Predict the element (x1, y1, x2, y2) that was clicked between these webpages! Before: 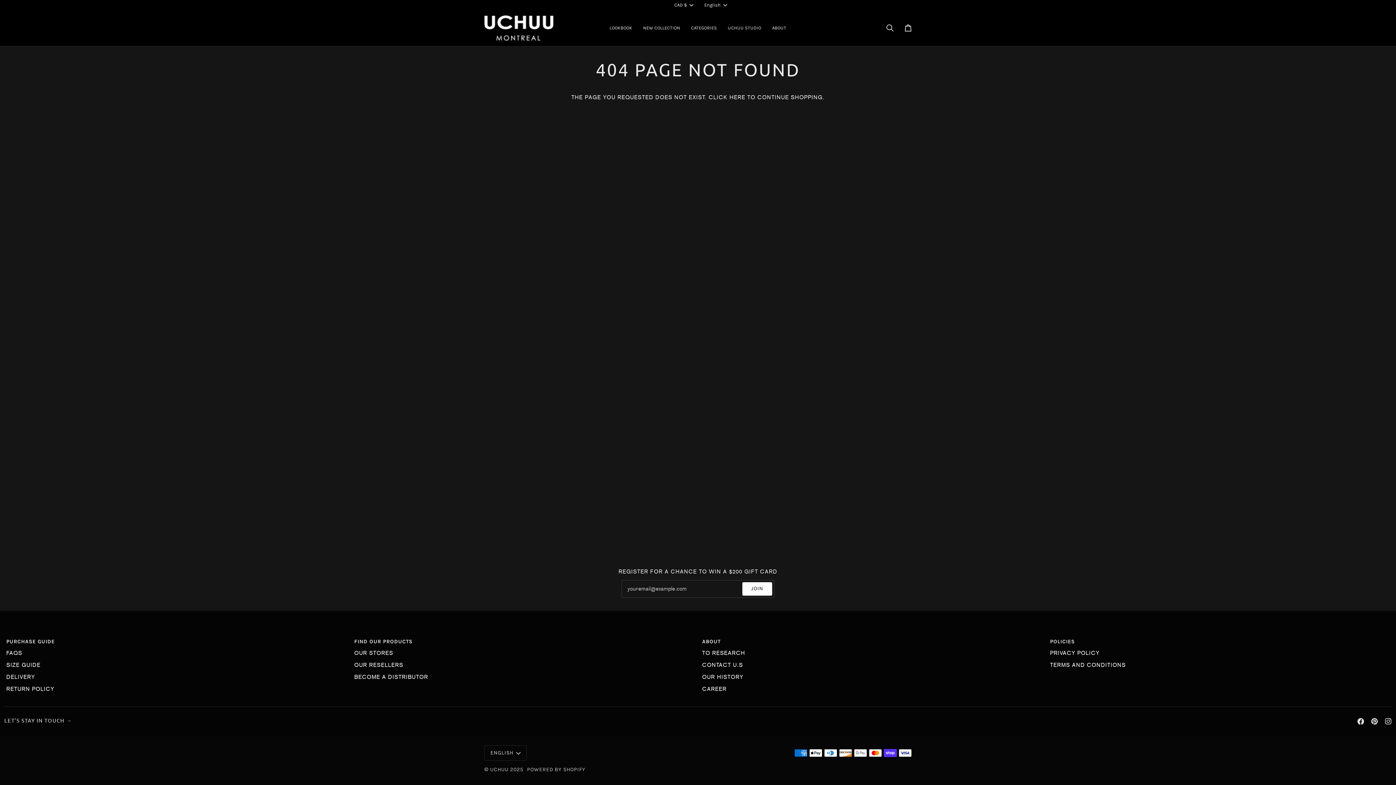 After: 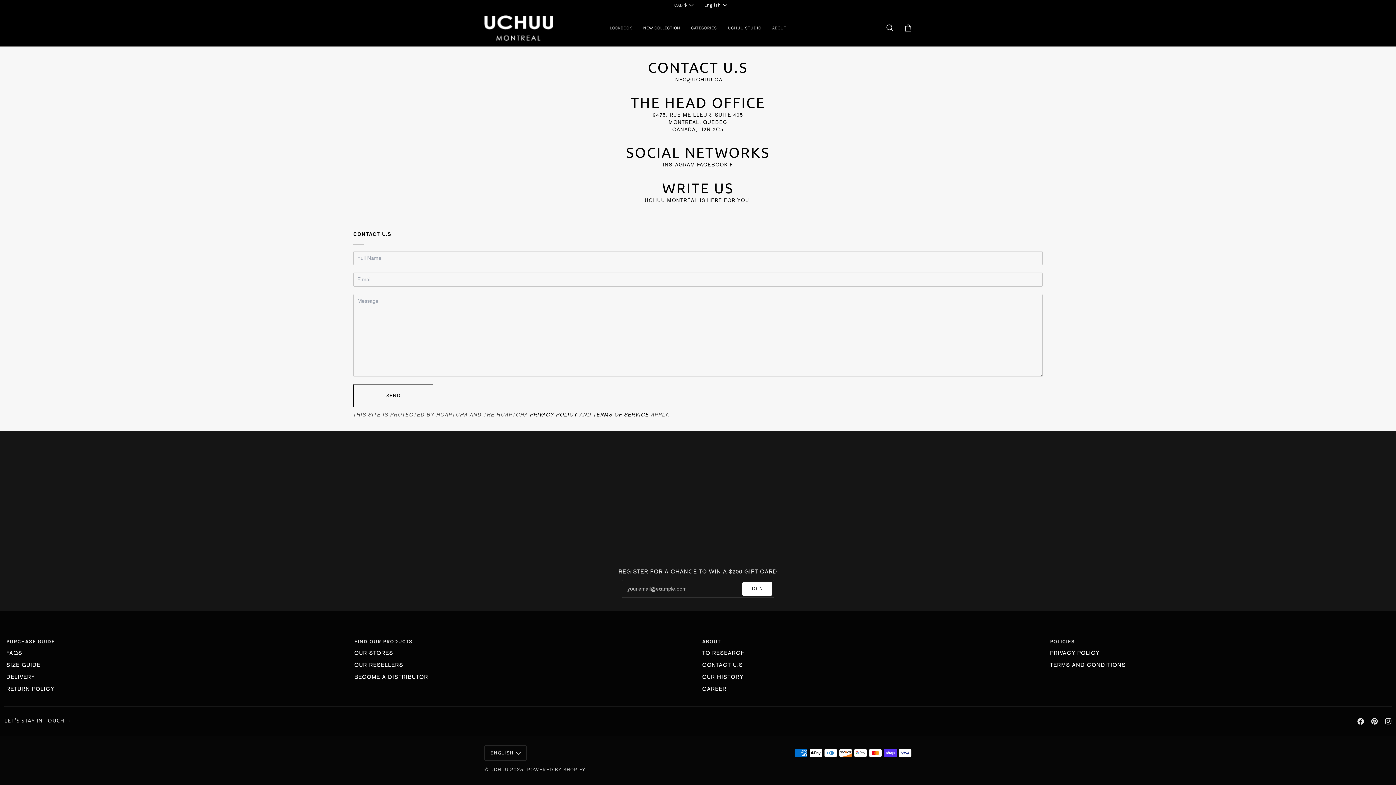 Action: label: CONTACT U.S bbox: (702, 662, 743, 668)